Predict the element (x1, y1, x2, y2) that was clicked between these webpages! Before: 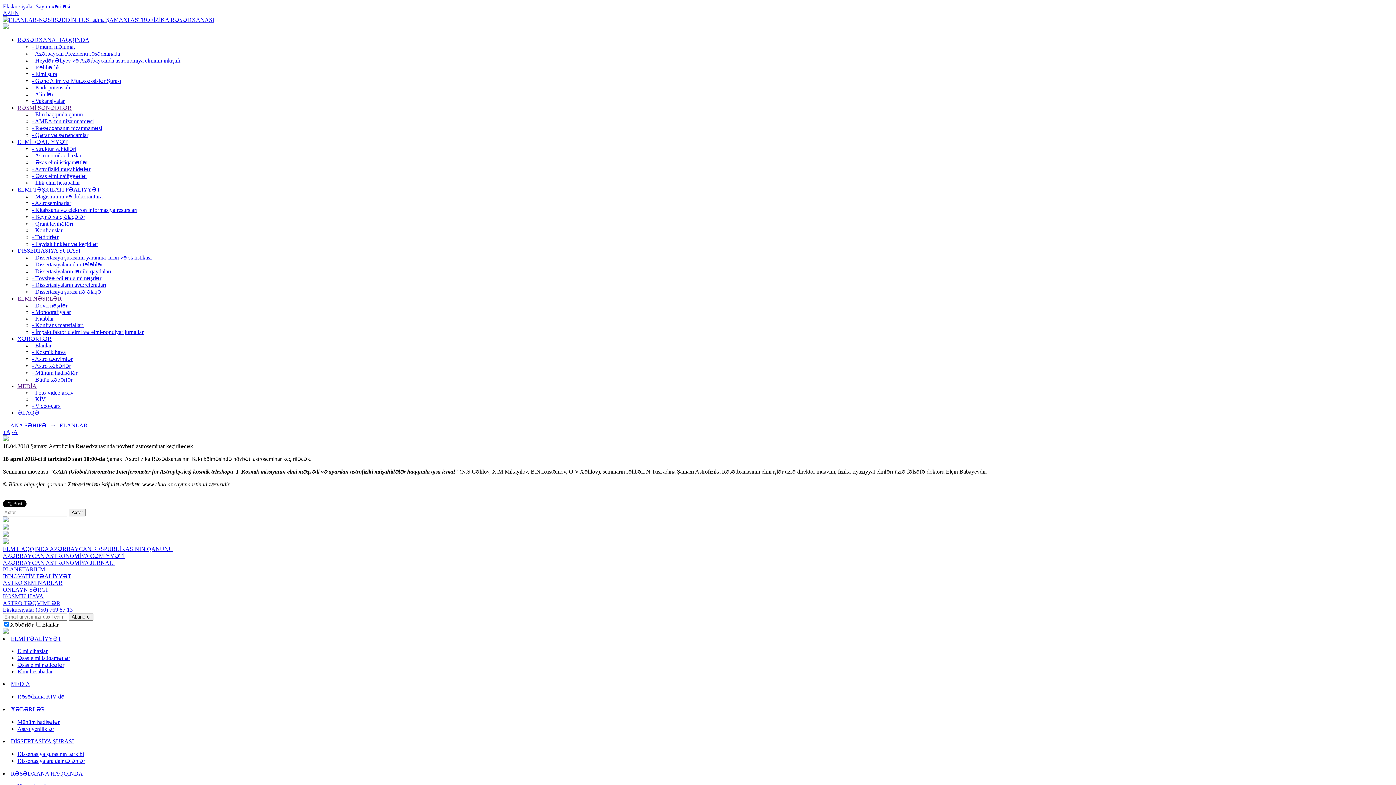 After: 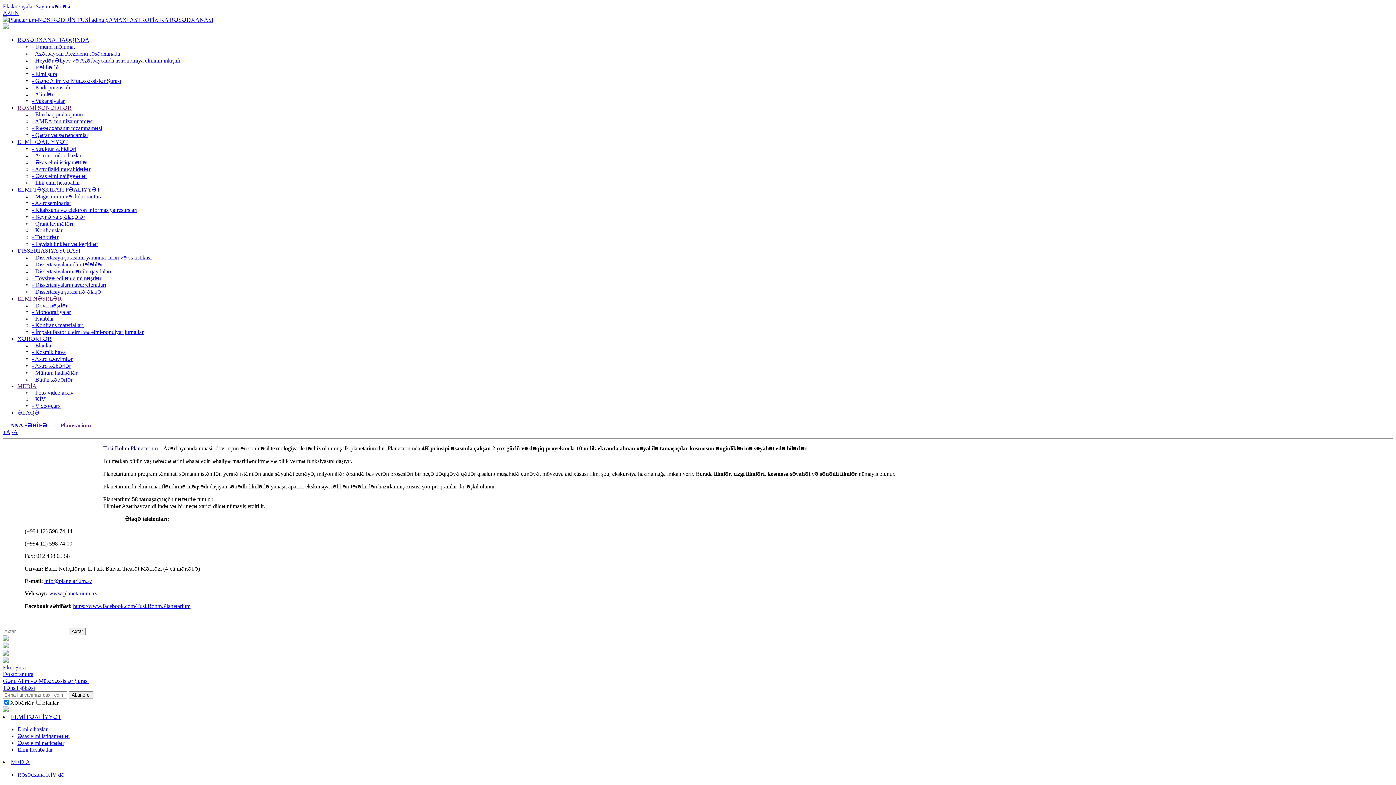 Action: bbox: (2, 566, 45, 572) label: PLANETARİUM